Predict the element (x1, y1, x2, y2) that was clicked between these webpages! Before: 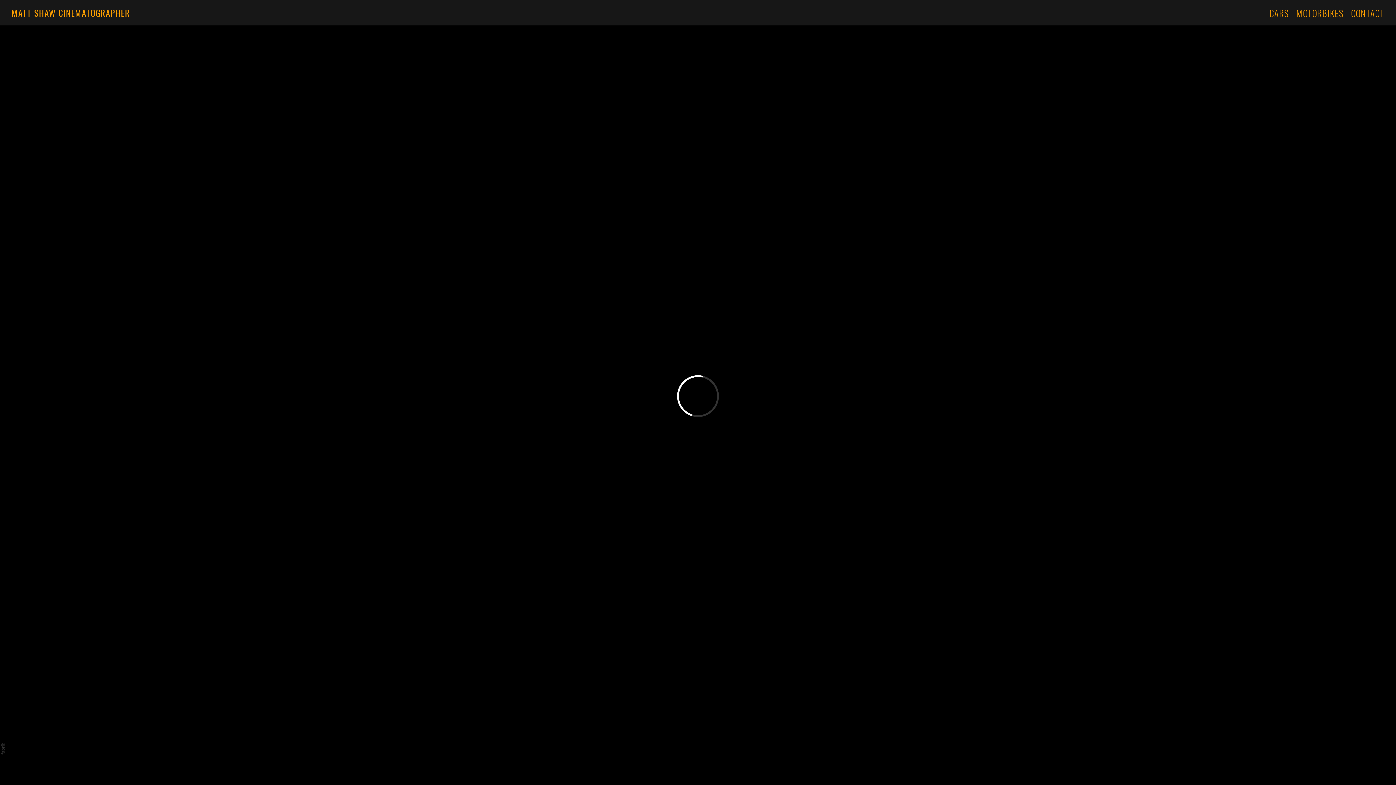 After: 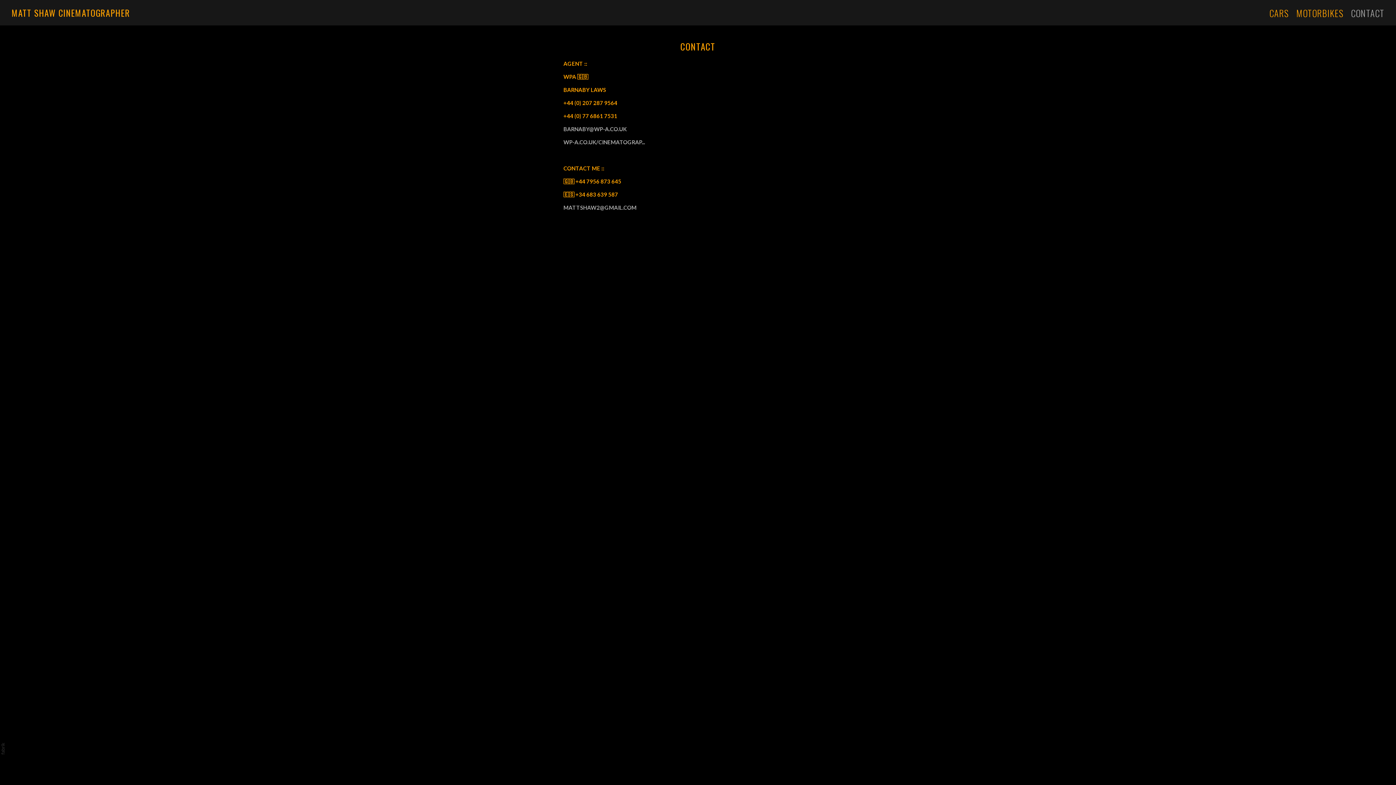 Action: bbox: (1351, 7, 1384, 18) label: CONTACT